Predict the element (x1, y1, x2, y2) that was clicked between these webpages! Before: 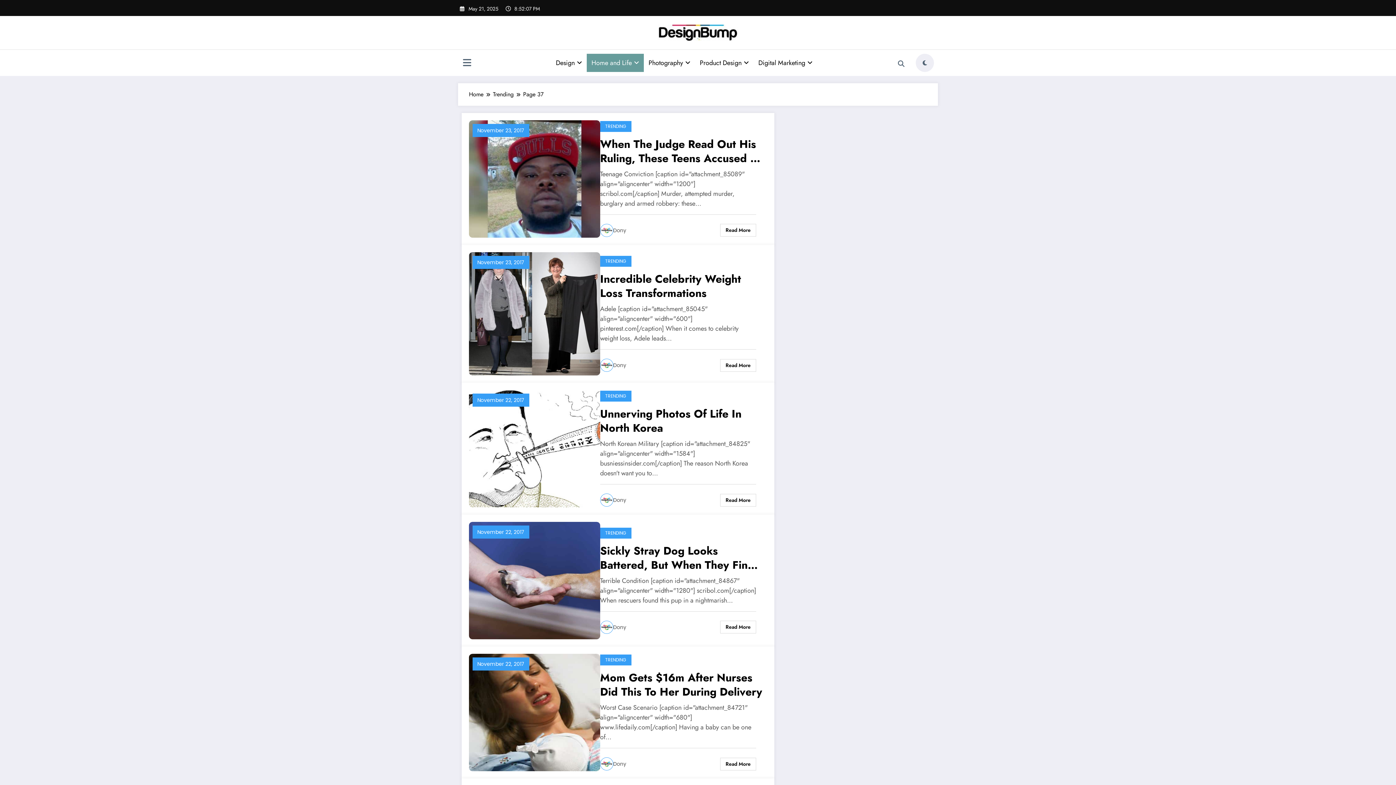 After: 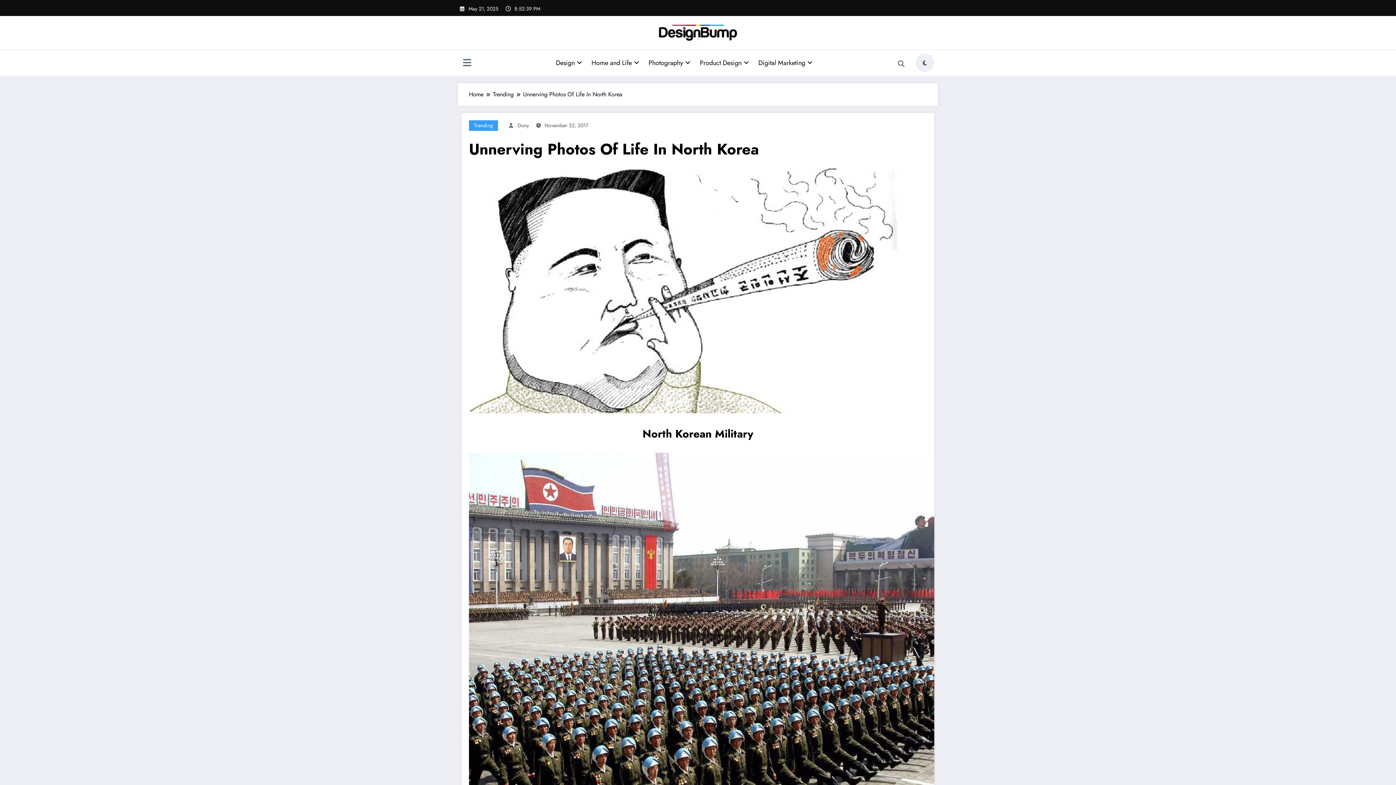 Action: label: Unnerving Photos Of Life In North Korea bbox: (600, 407, 763, 435)